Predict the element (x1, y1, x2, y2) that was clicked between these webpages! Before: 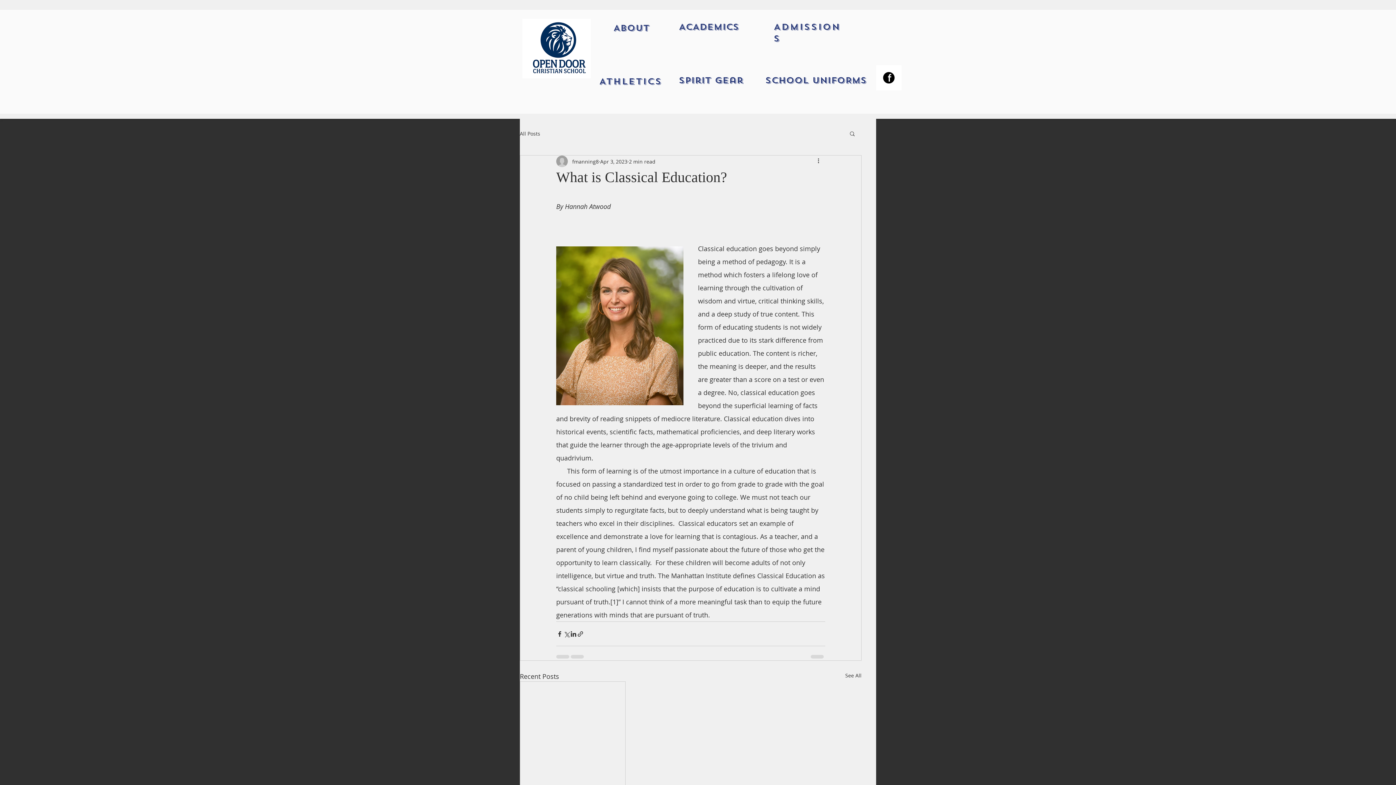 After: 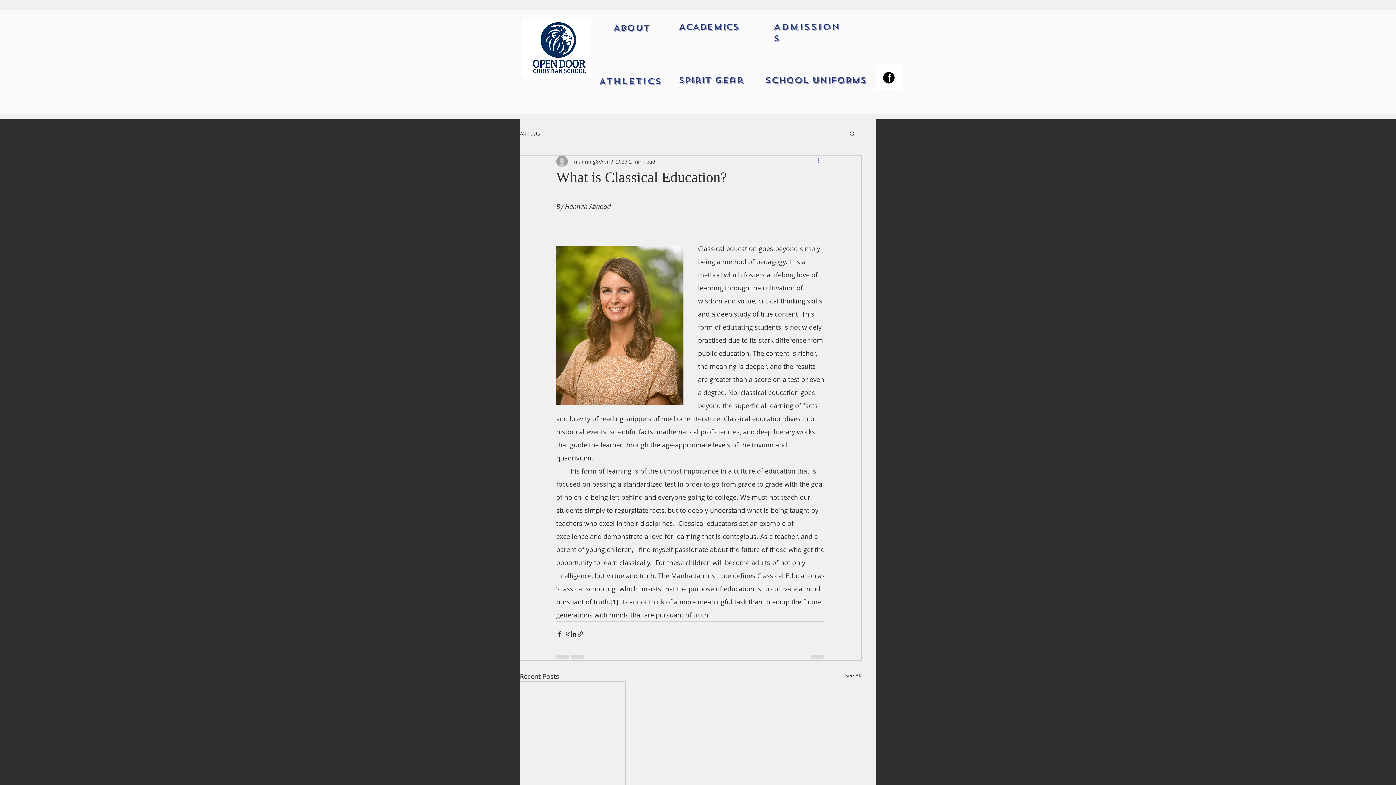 Action: label: More actions bbox: (816, 157, 825, 165)